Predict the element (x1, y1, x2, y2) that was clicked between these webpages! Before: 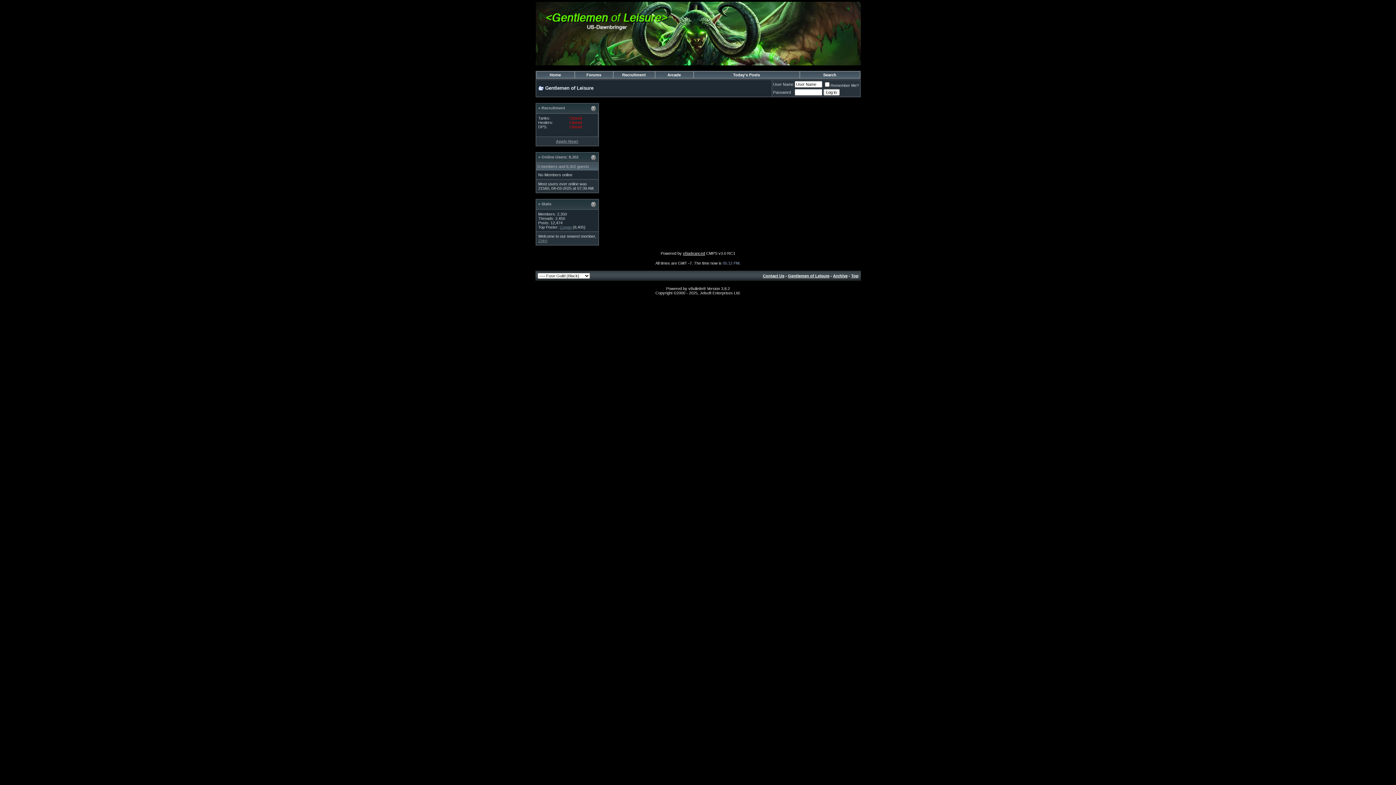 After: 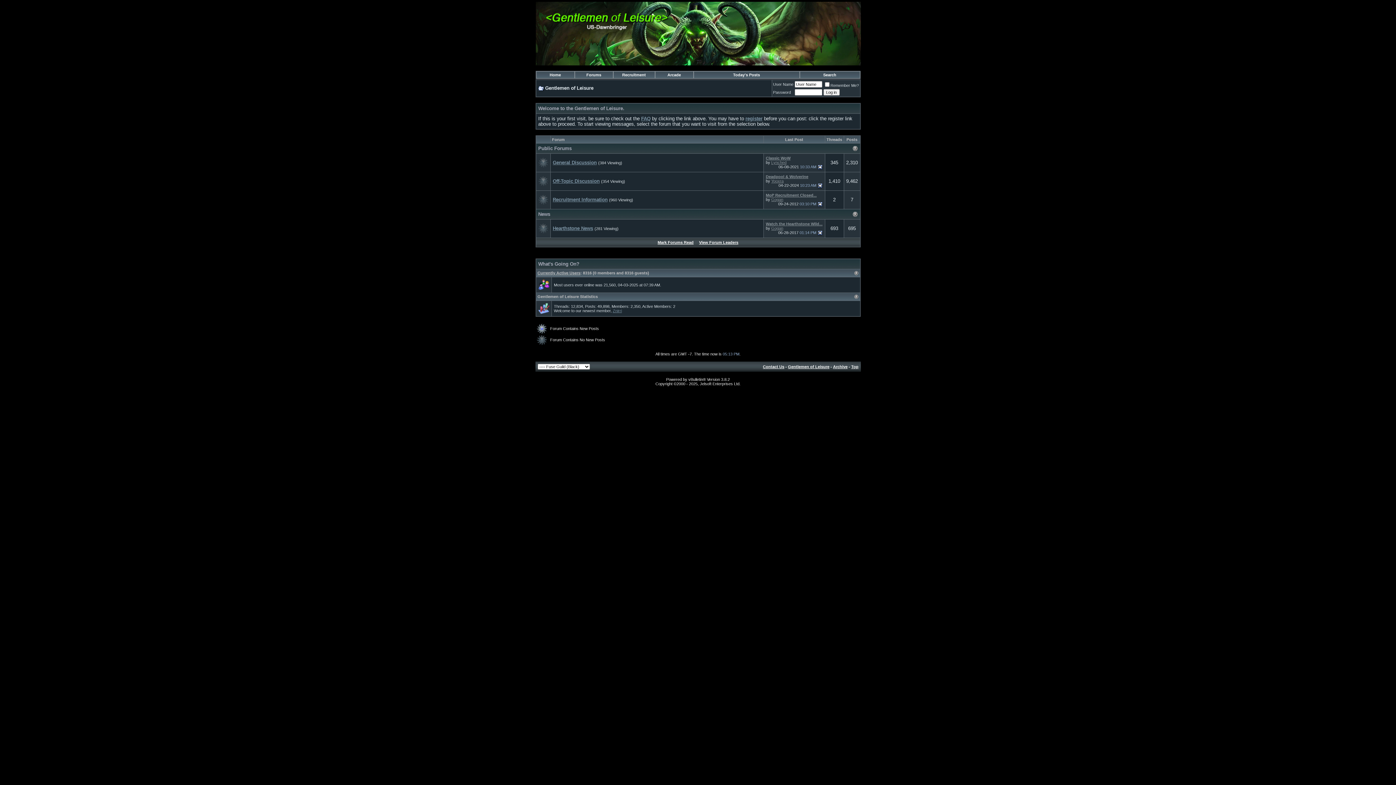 Action: label: Forums bbox: (586, 72, 601, 77)